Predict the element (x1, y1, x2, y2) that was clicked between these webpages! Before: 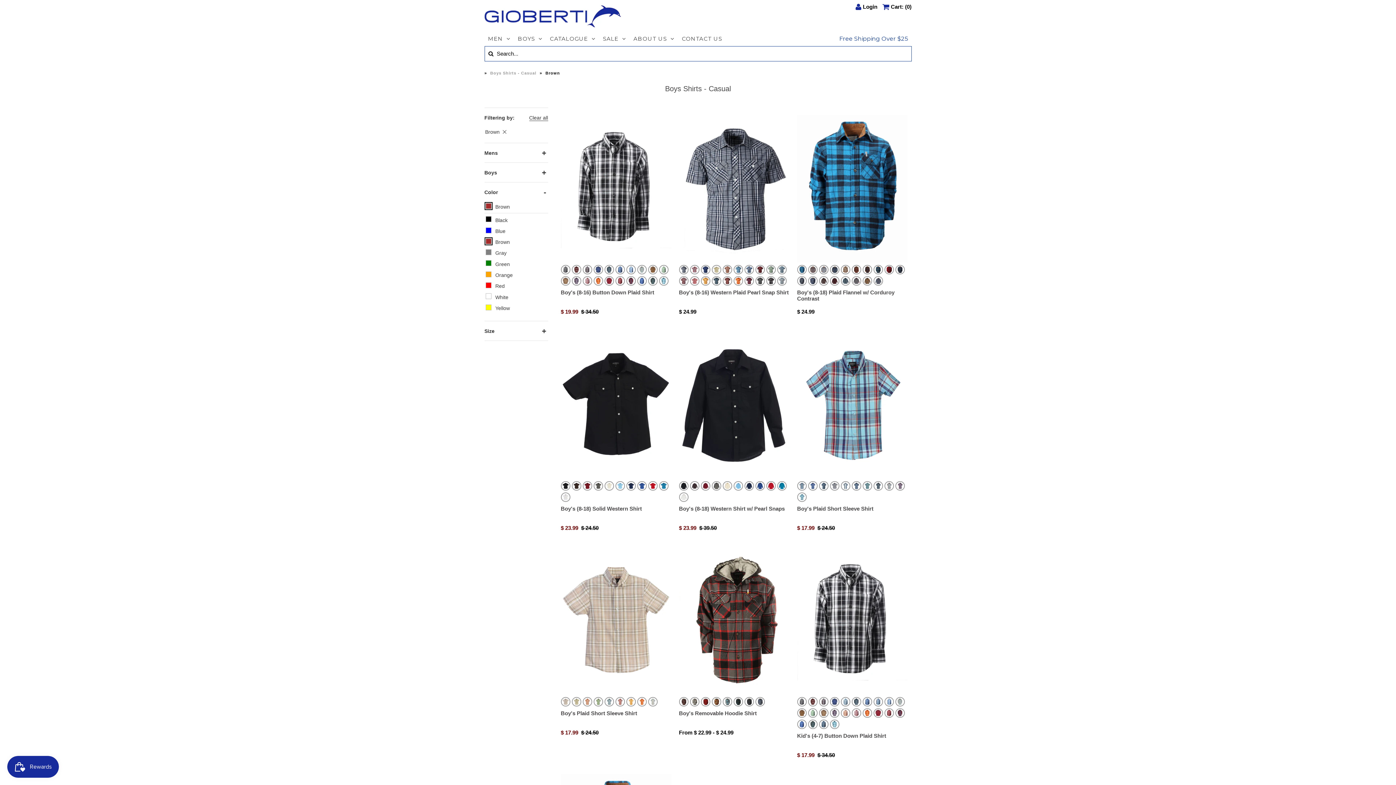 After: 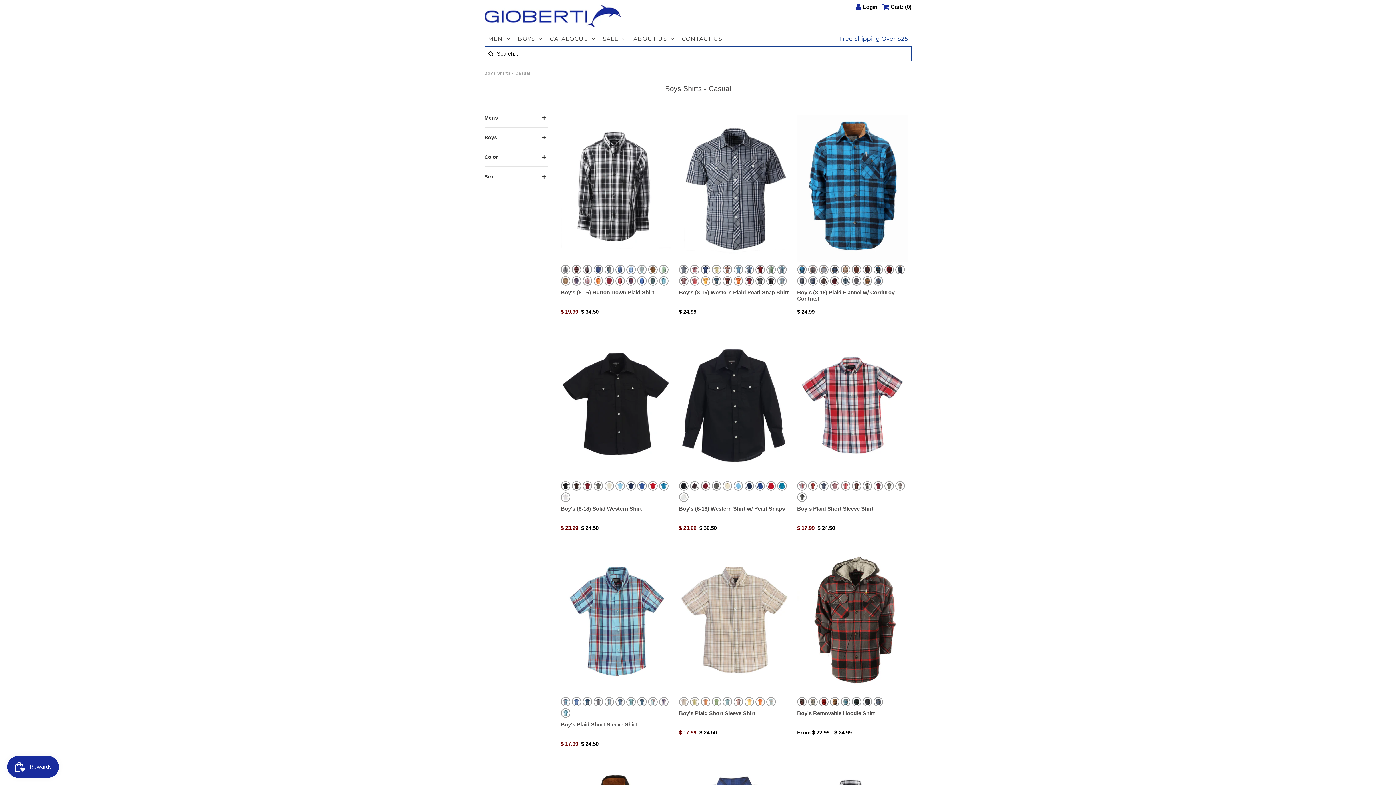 Action: bbox: (529, 114, 548, 121) label: Clear all